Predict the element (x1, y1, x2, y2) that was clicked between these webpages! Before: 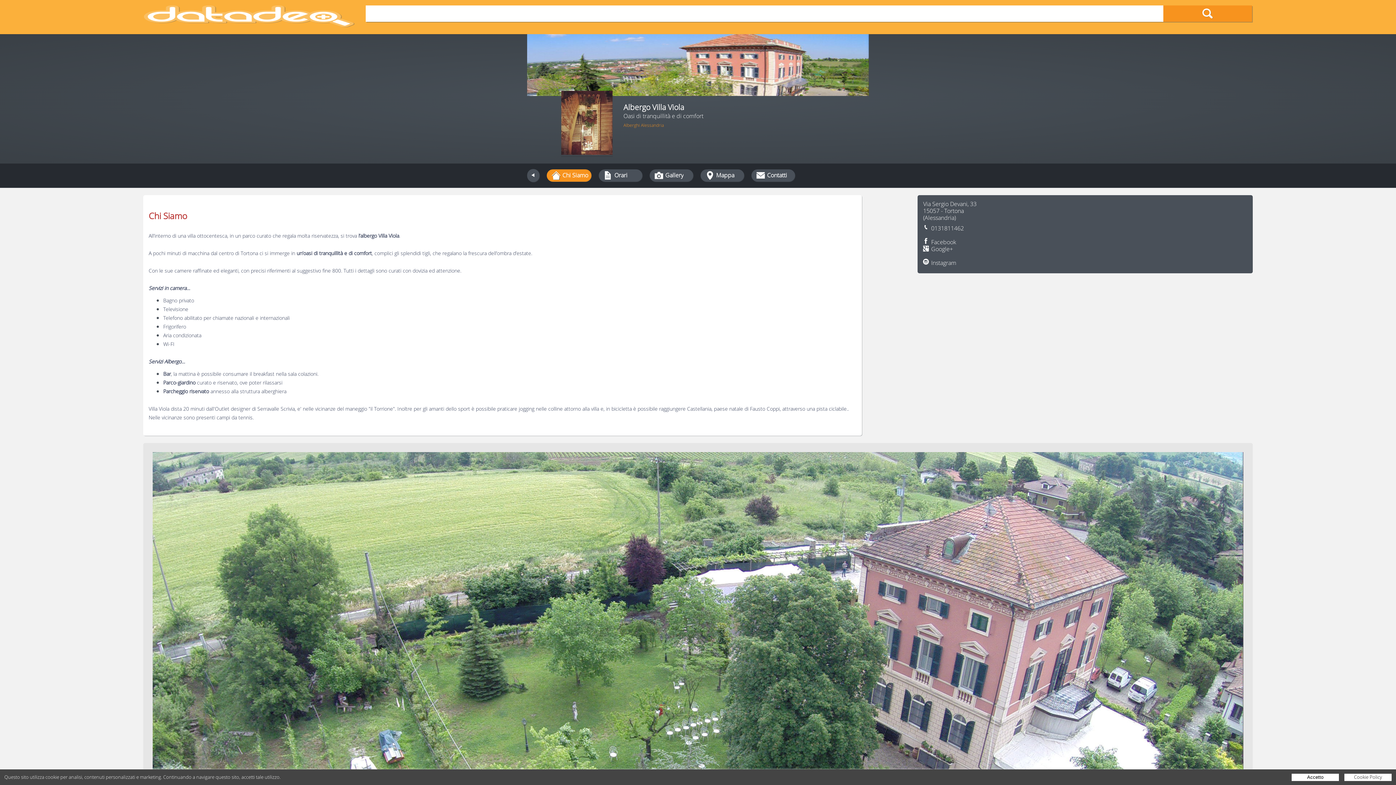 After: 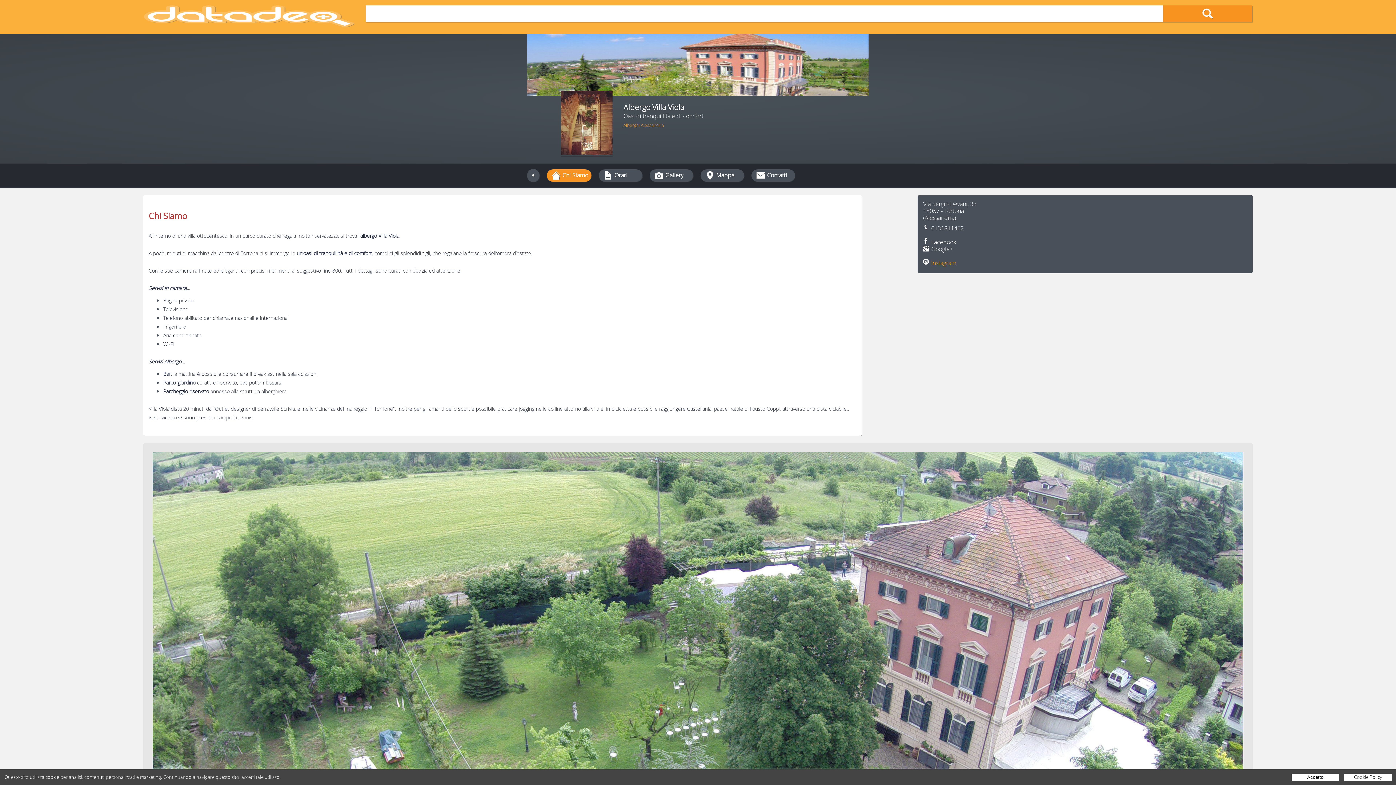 Action: bbox: (923, 258, 956, 266) label: Instagram